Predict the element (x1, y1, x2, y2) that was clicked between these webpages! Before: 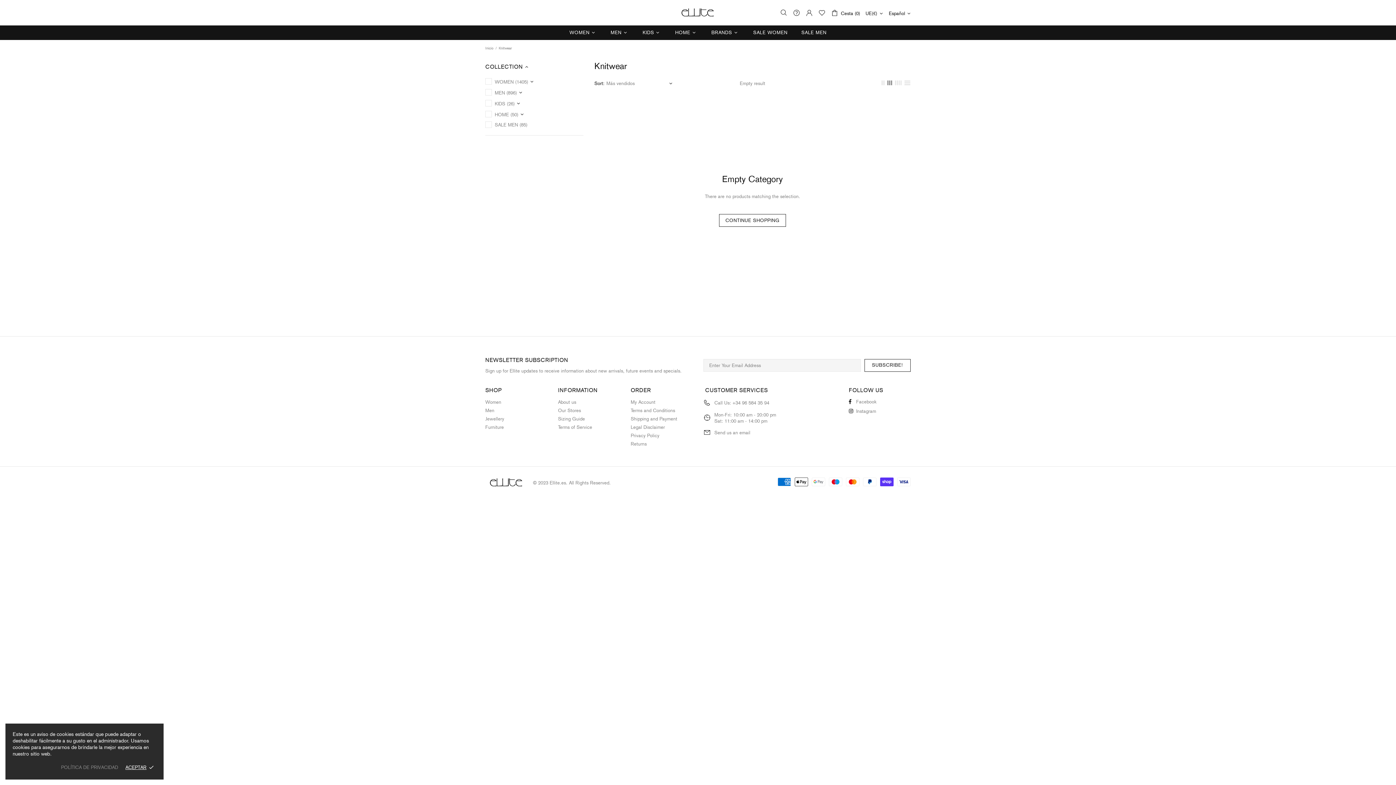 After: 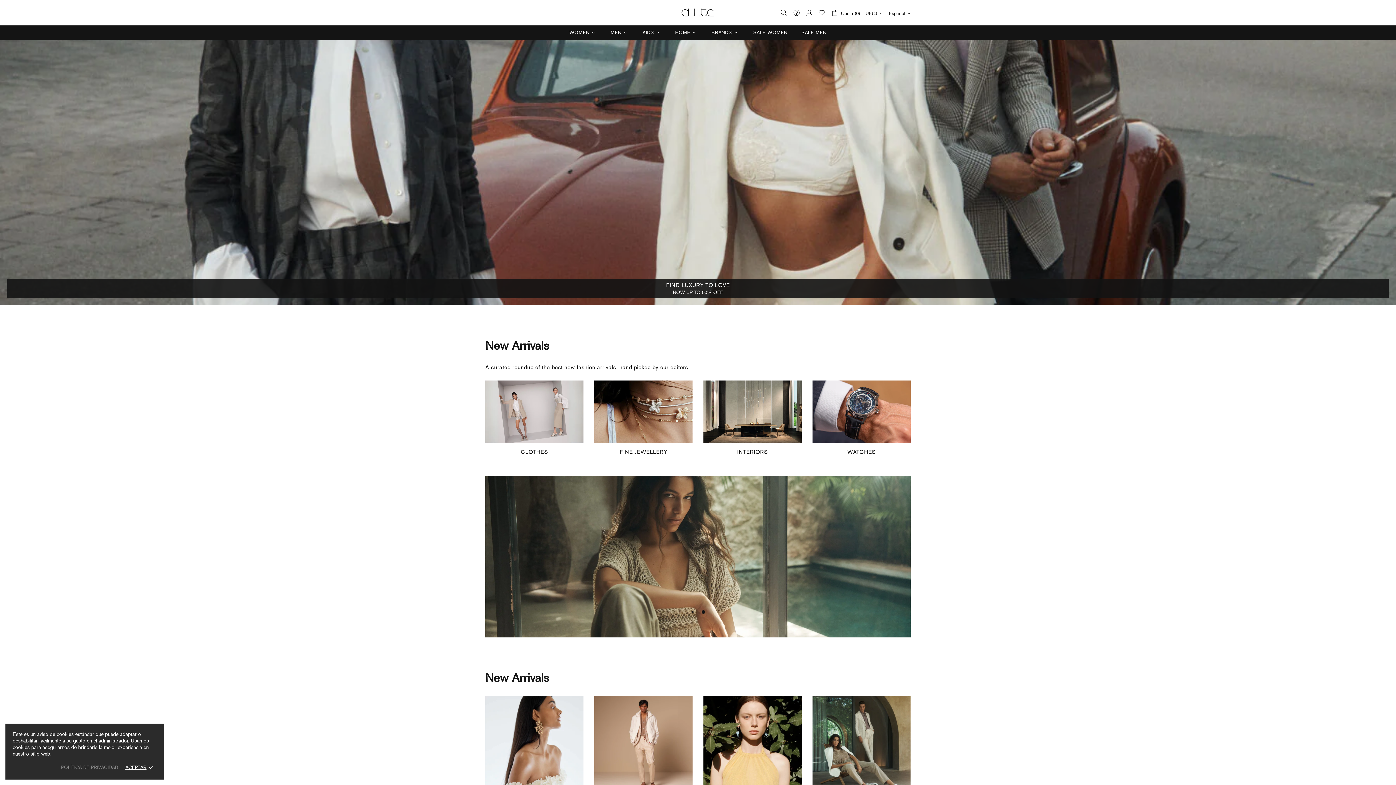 Action: bbox: (677, 2, 719, 23) label: Ellite Group